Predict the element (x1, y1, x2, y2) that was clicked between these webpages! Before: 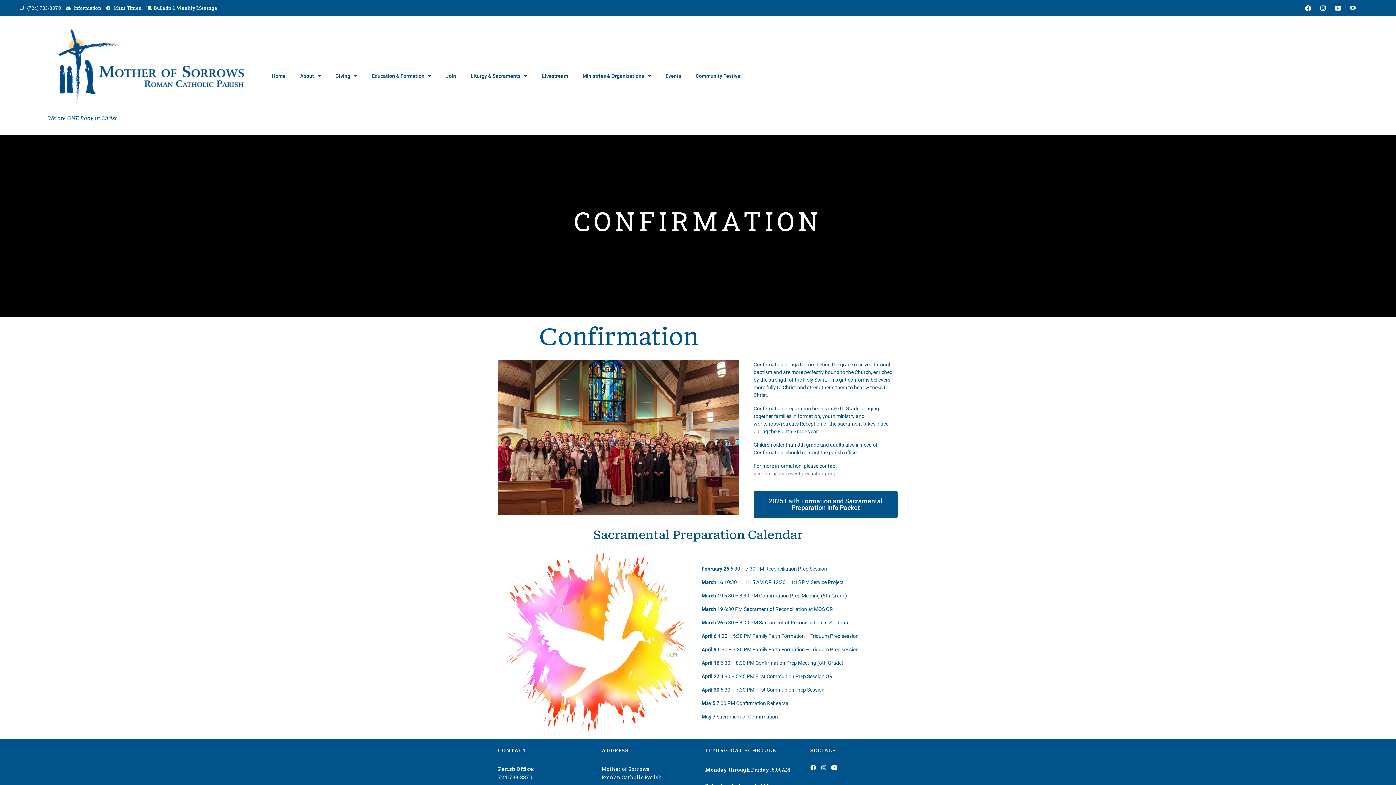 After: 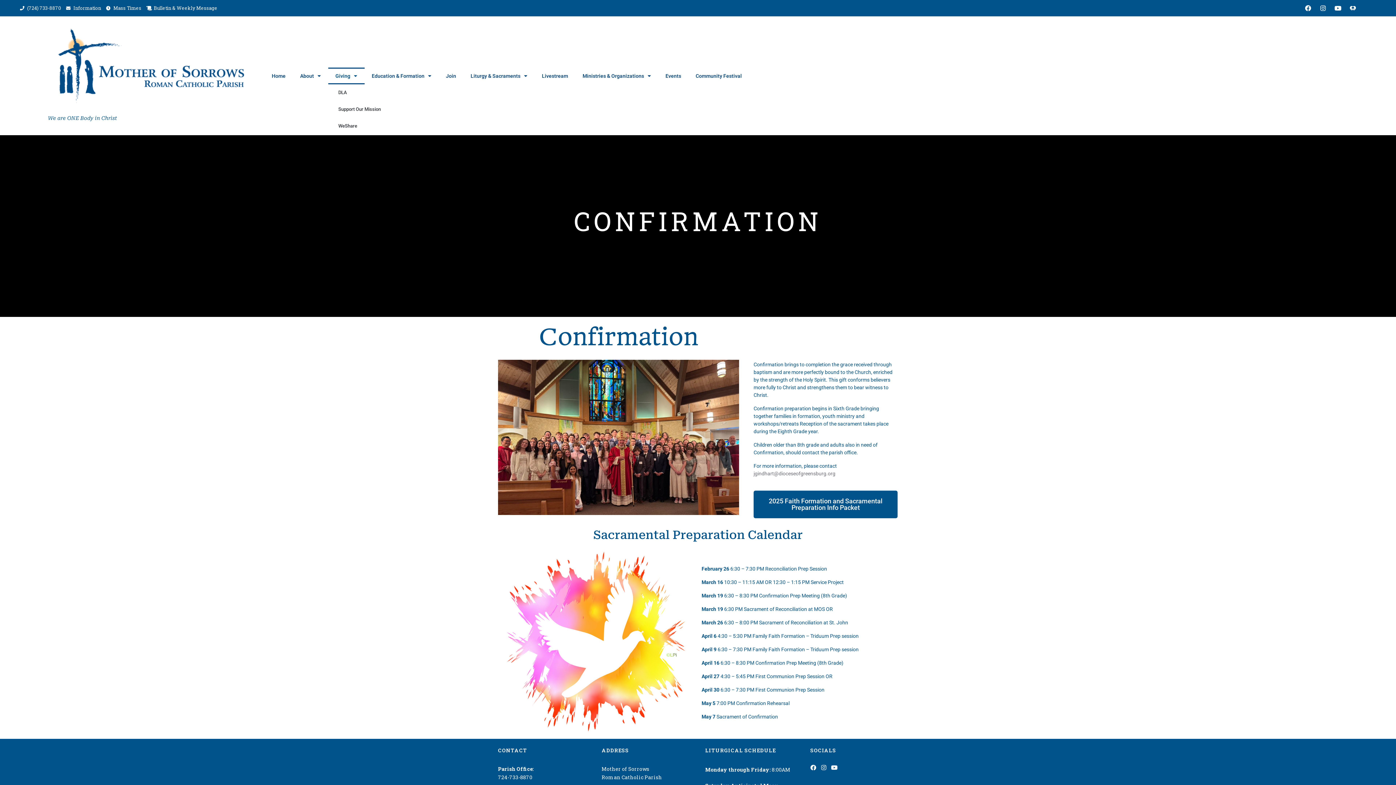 Action: bbox: (328, 67, 364, 84) label: Giving